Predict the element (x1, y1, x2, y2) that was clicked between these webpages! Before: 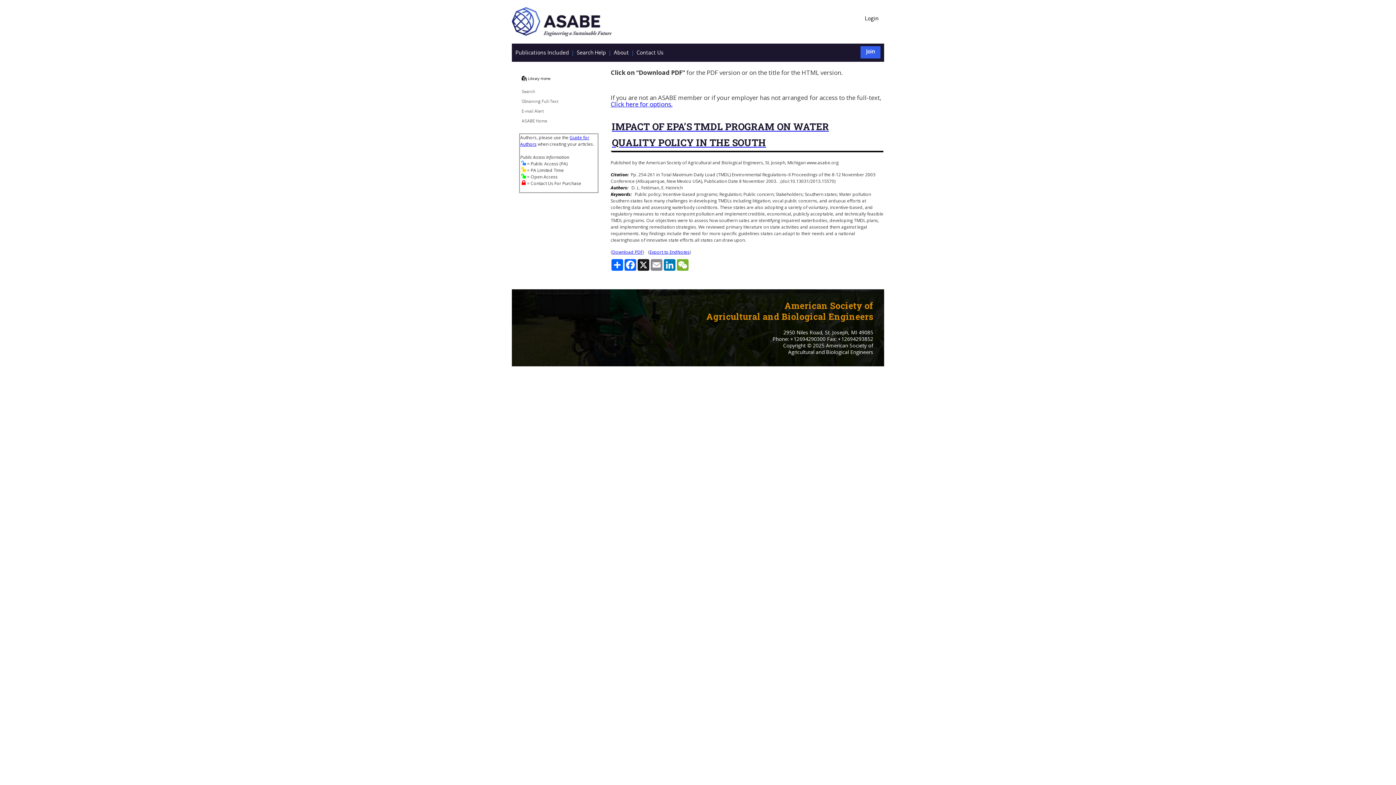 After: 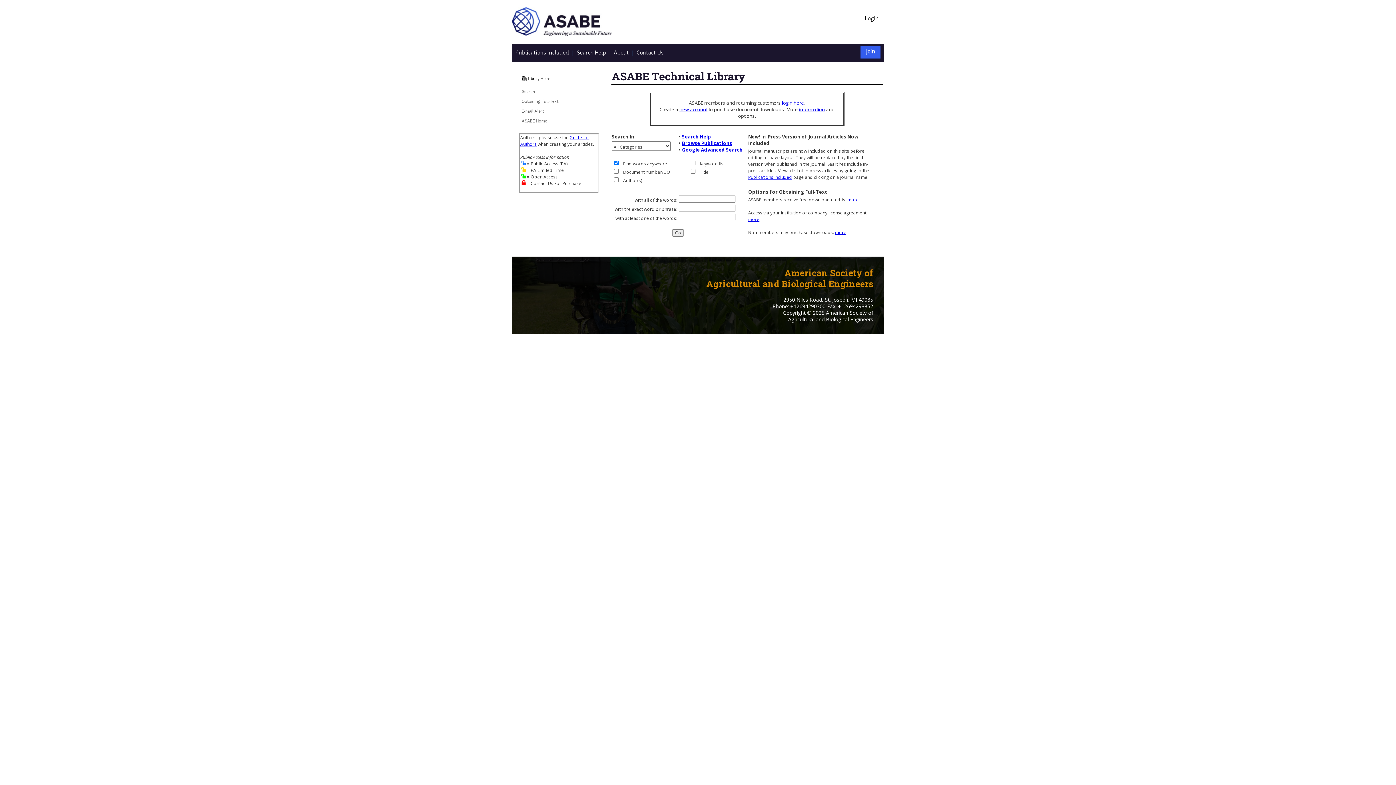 Action: bbox: (521, 76, 526, 81)